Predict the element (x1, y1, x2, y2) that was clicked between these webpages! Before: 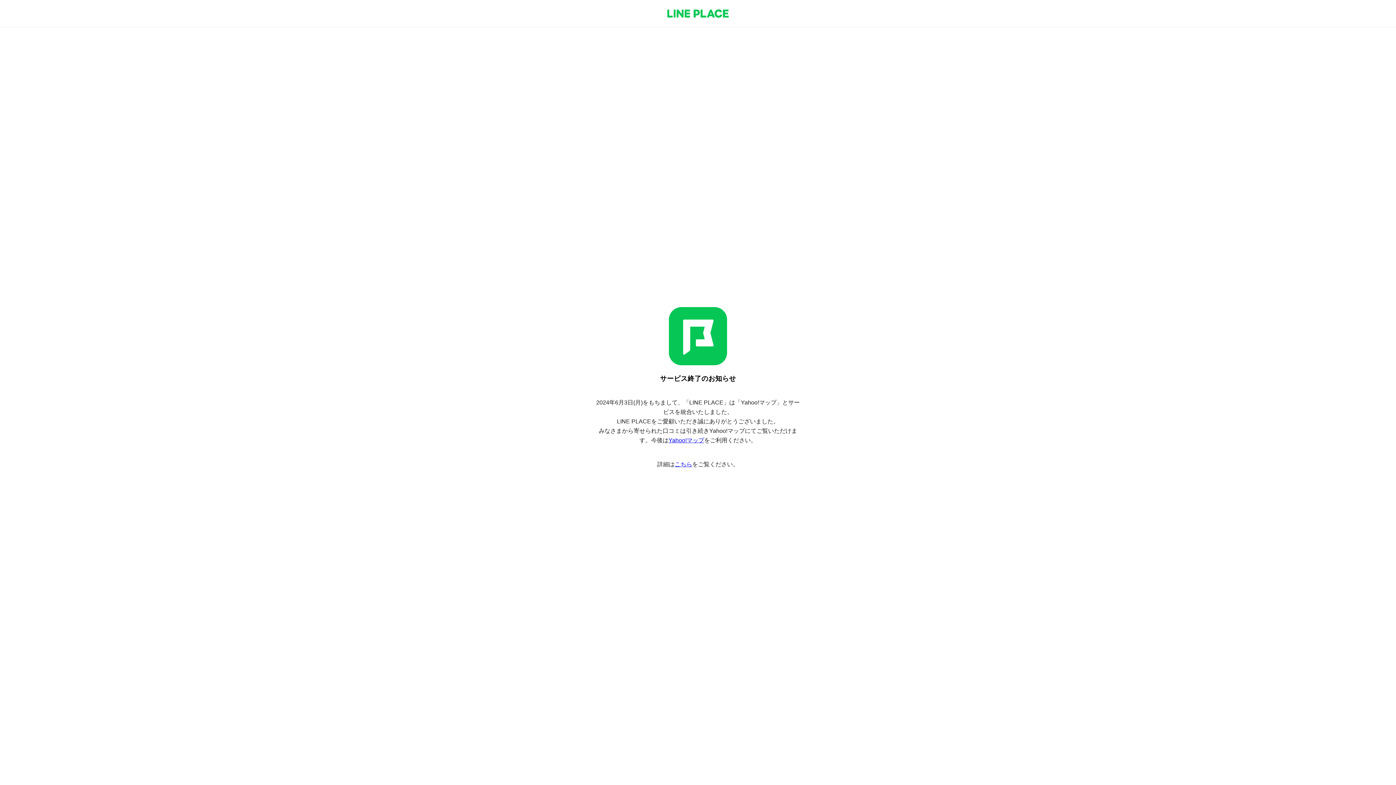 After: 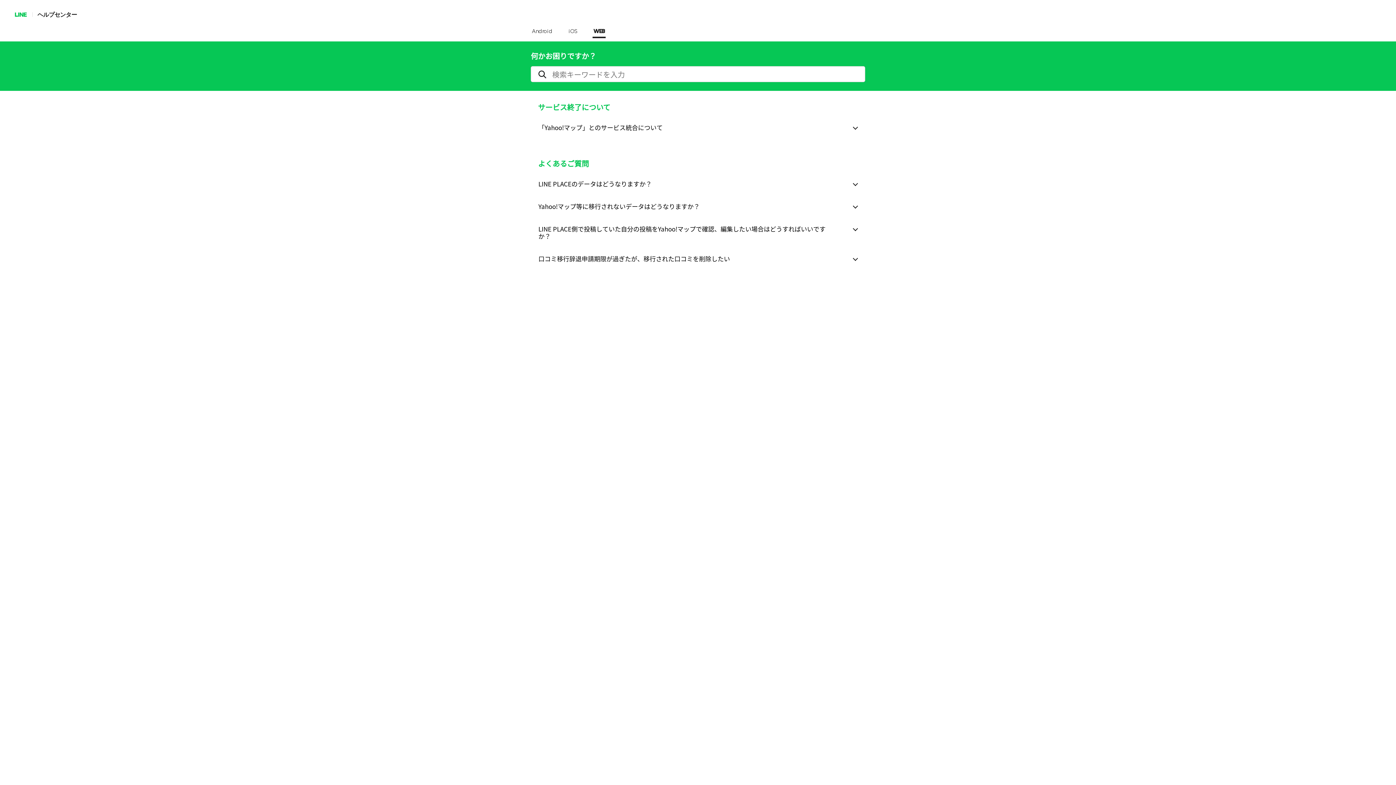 Action: bbox: (674, 461, 692, 467) label: こちら